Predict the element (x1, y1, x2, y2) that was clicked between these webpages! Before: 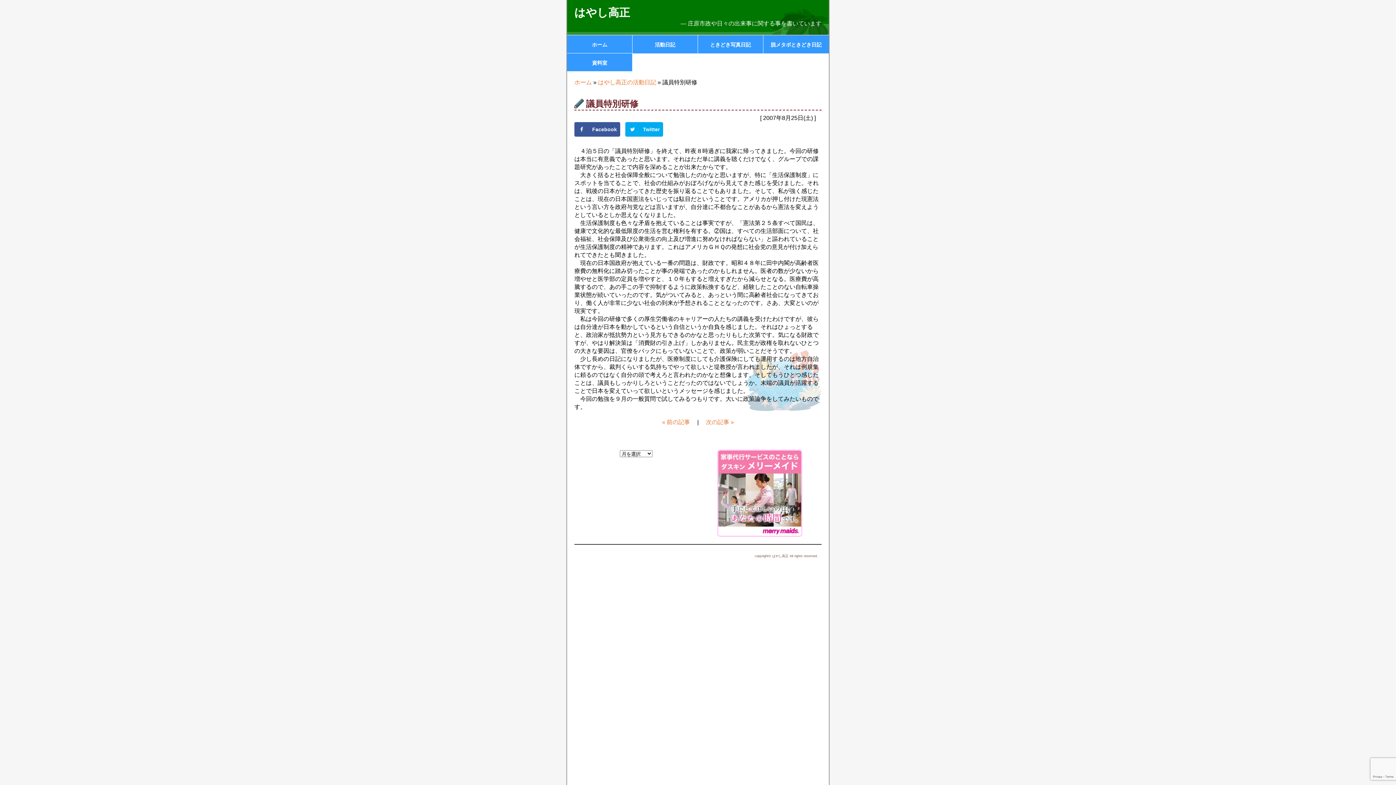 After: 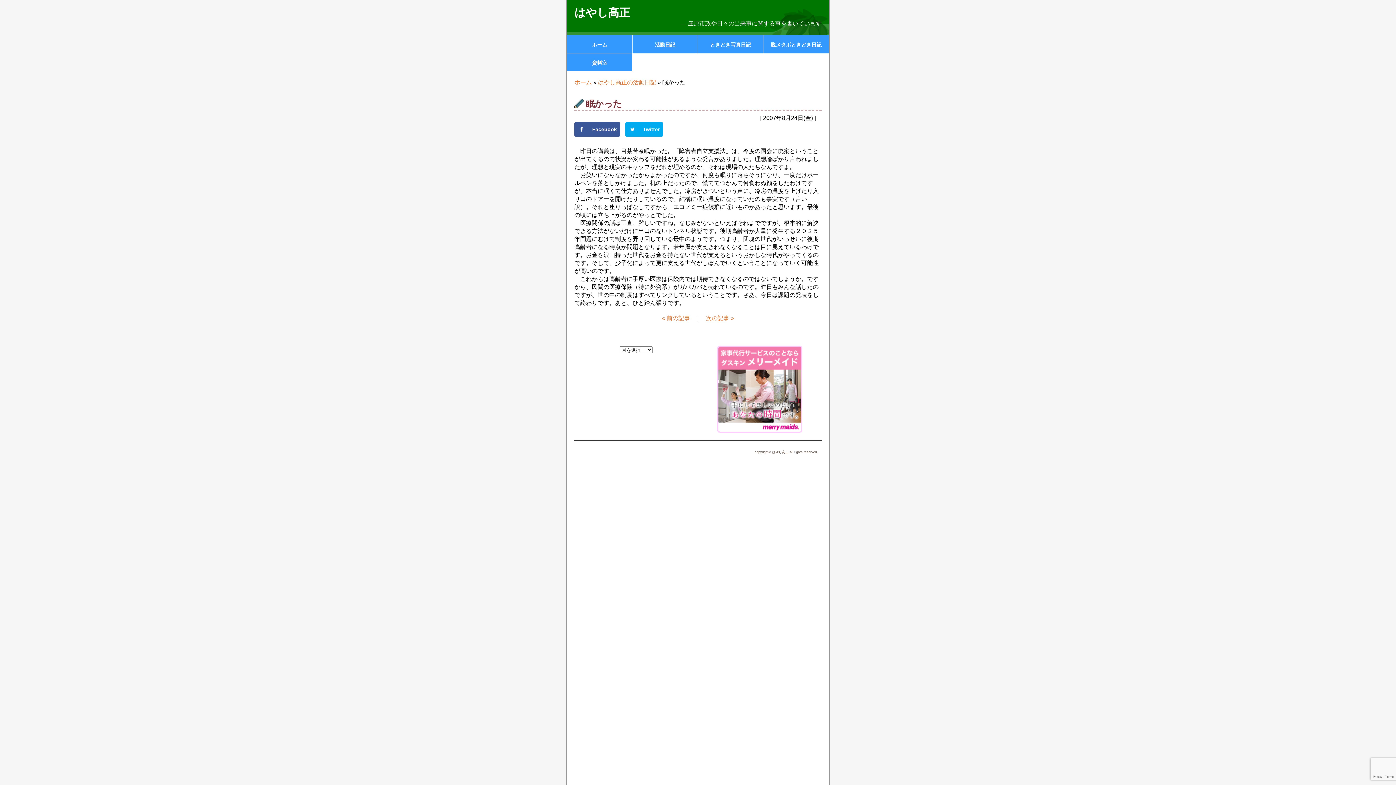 Action: label: « 前の記事 bbox: (662, 419, 690, 425)